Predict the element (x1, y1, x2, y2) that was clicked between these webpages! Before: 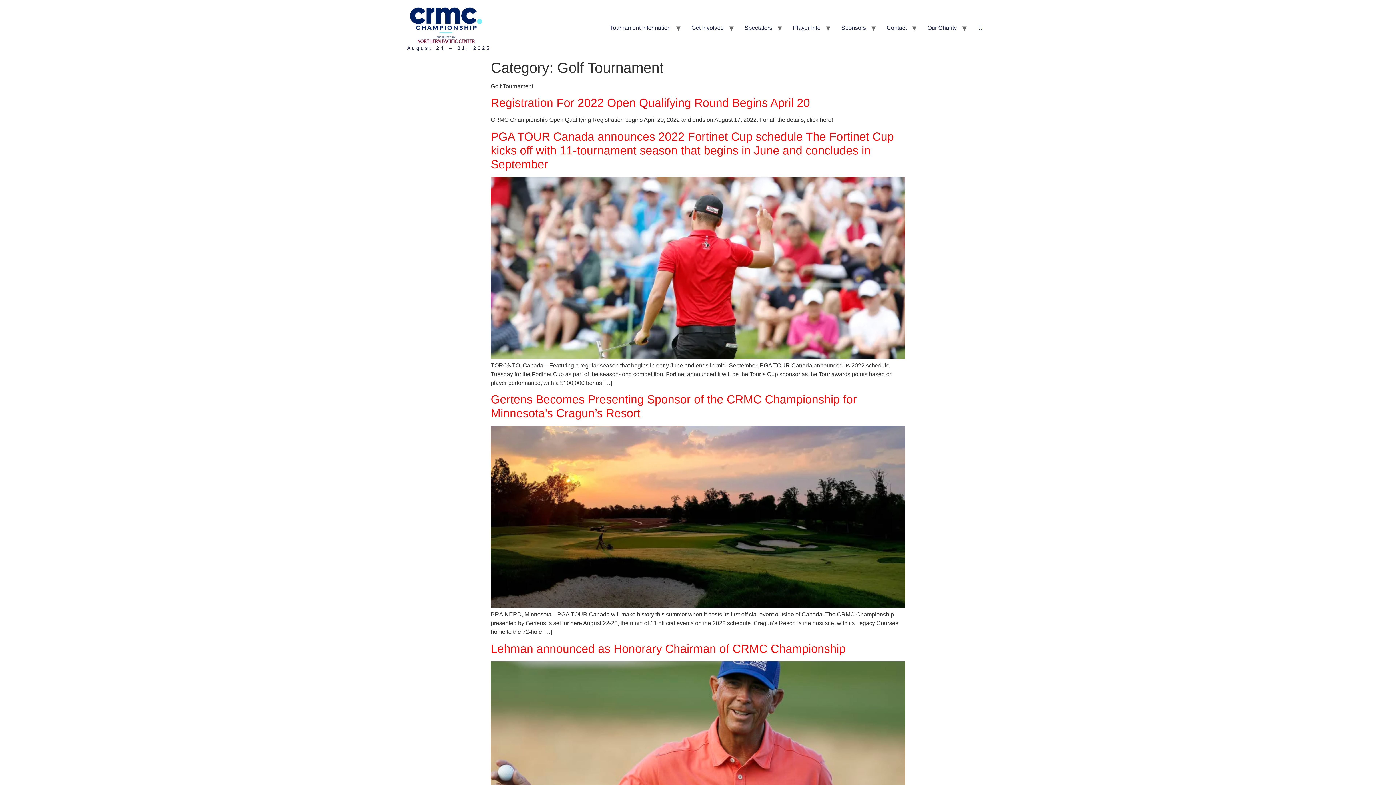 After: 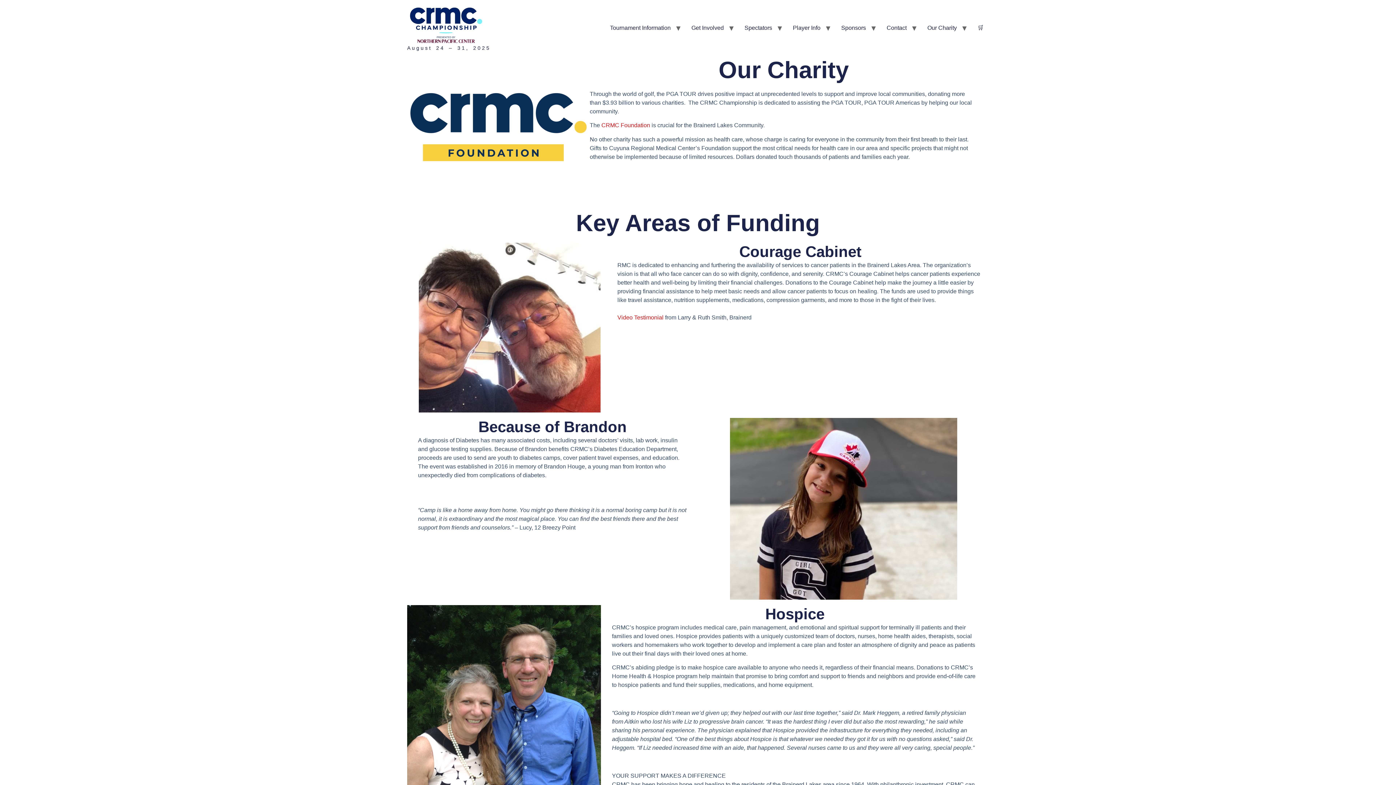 Action: bbox: (922, 20, 962, 35) label: Our Charity